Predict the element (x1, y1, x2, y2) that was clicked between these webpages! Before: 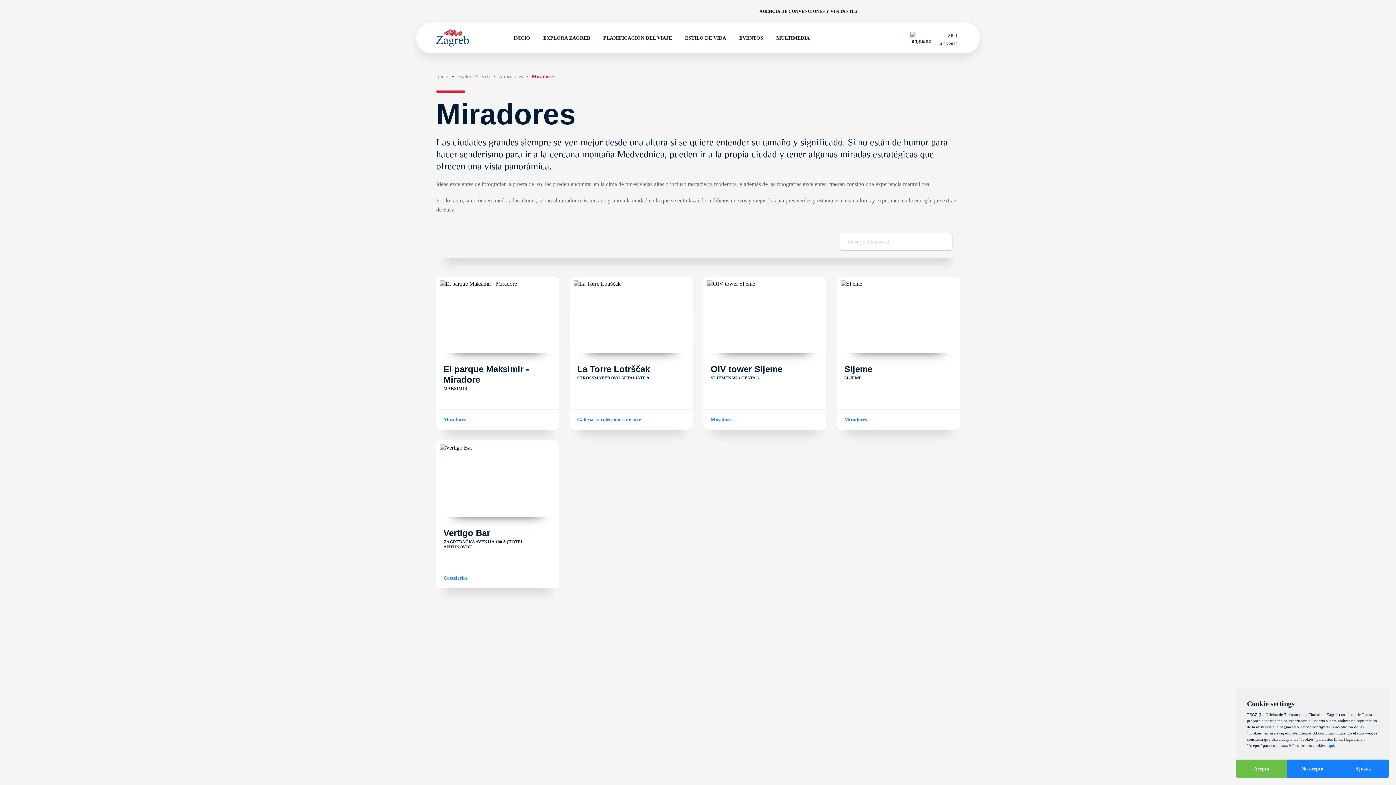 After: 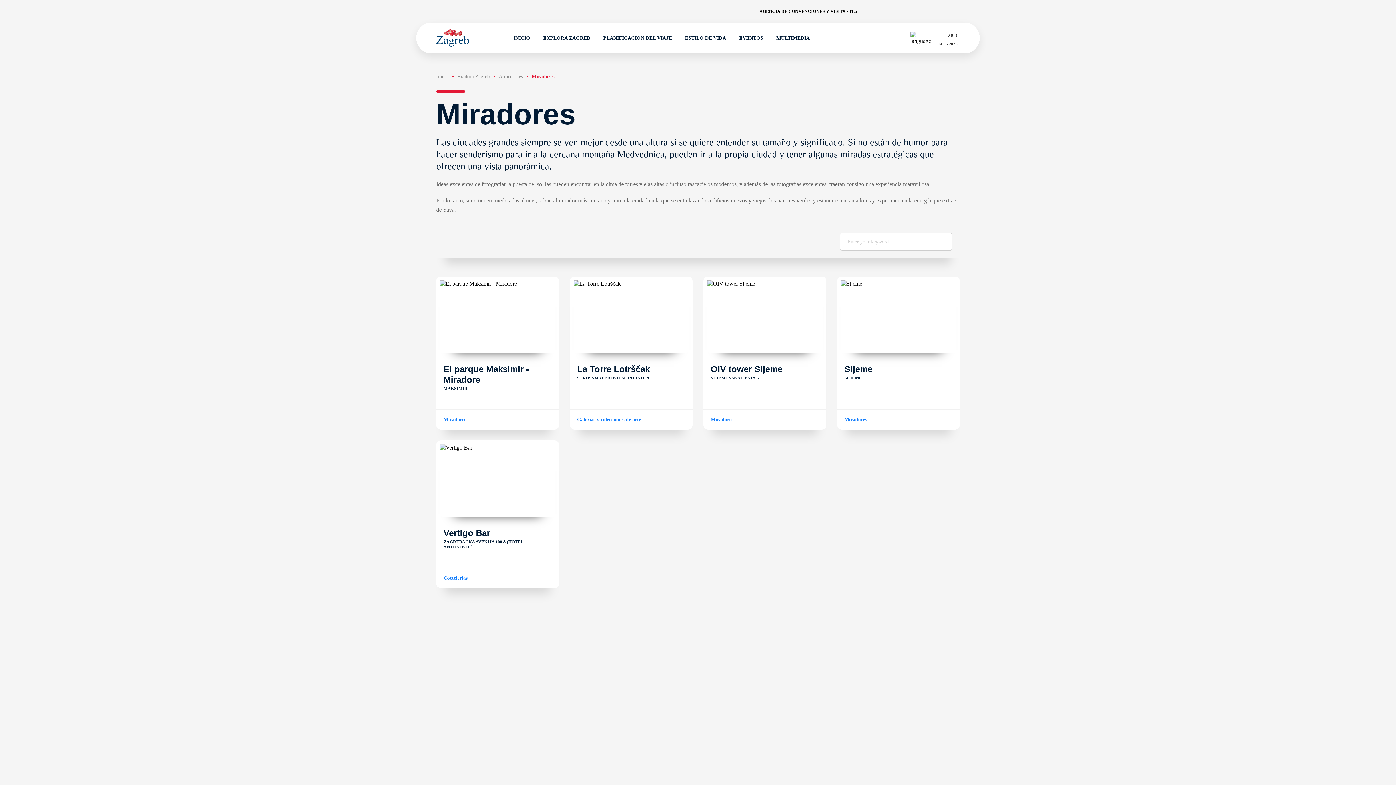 Action: bbox: (1287, 760, 1338, 778) label: No acepto